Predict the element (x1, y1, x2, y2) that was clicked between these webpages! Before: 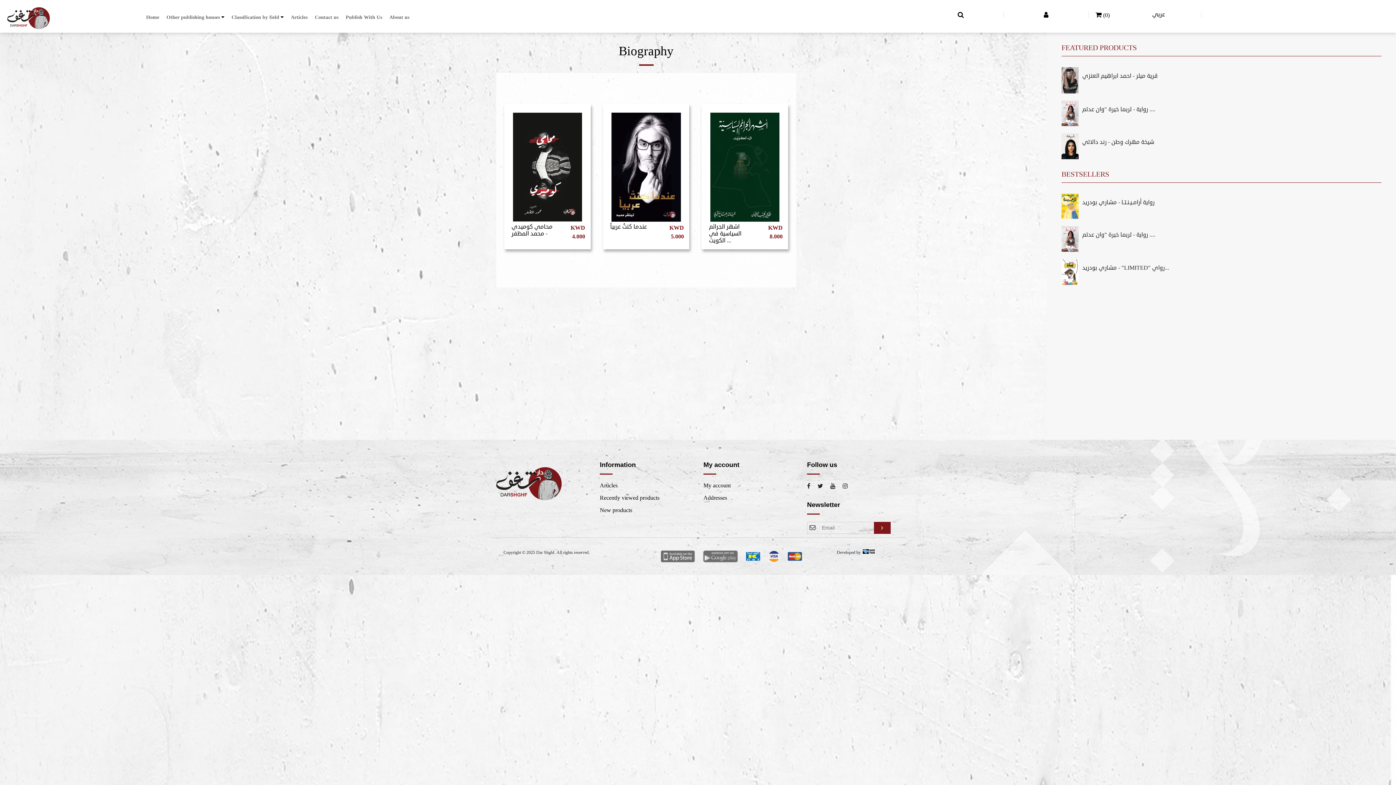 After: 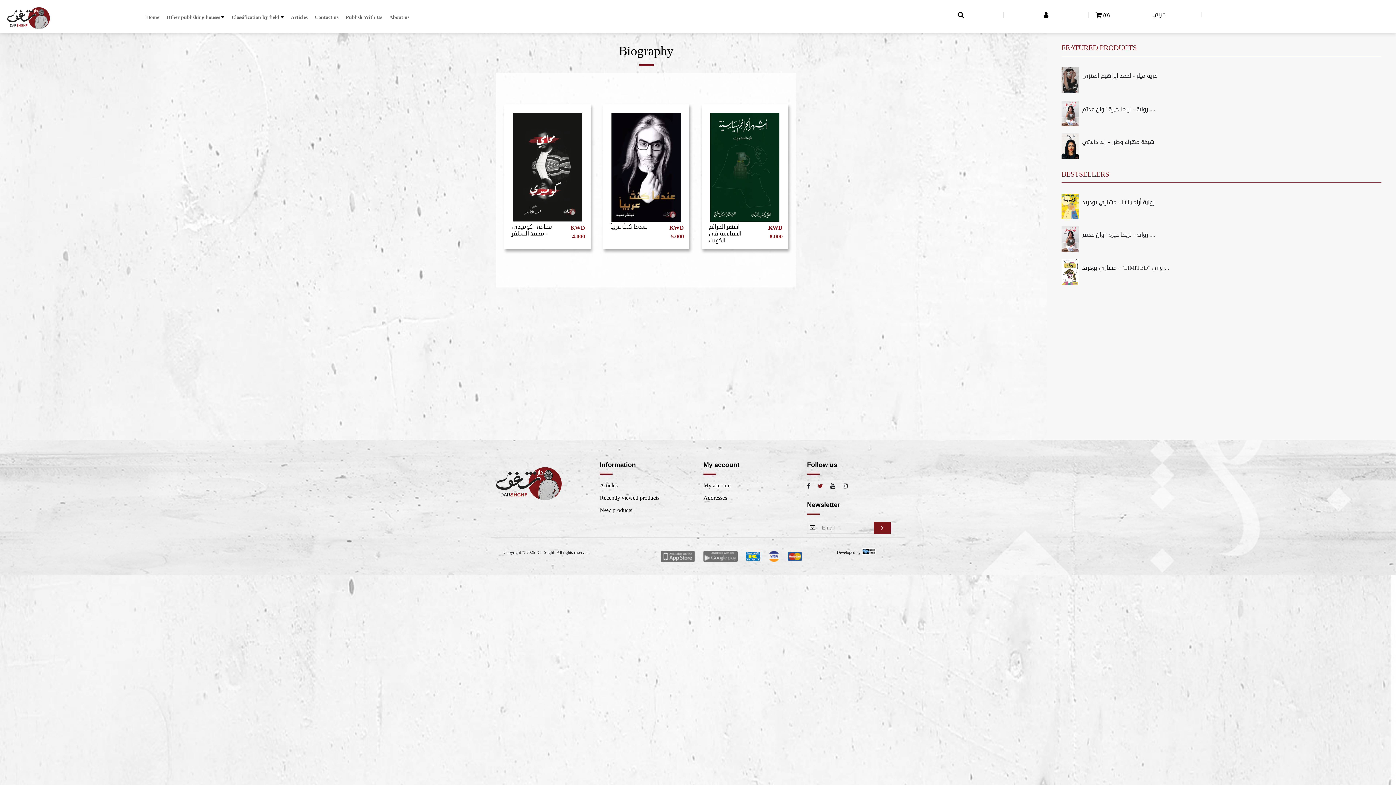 Action: bbox: (817, 482, 823, 490)